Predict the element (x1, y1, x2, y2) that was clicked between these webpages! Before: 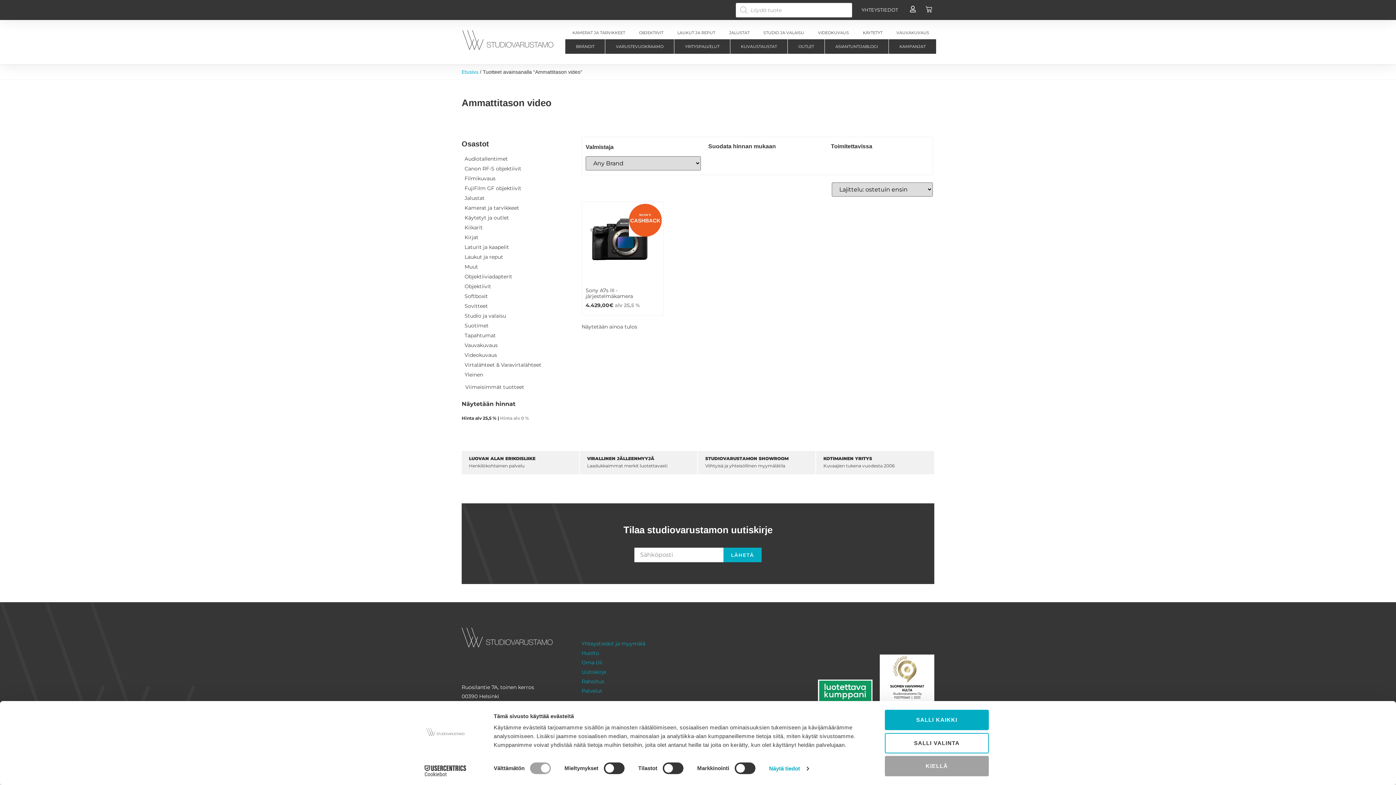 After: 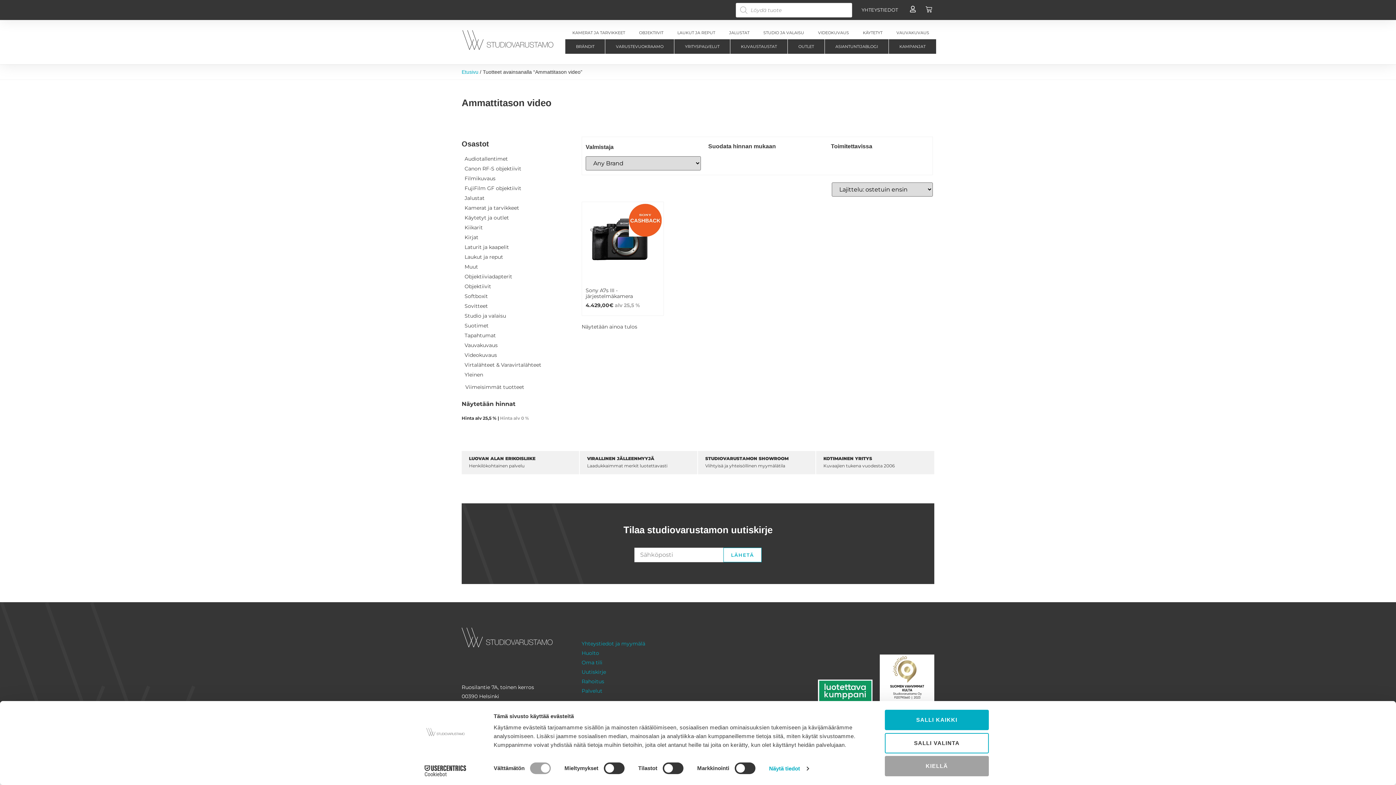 Action: bbox: (723, 548, 761, 562) label: LÄHETÄ